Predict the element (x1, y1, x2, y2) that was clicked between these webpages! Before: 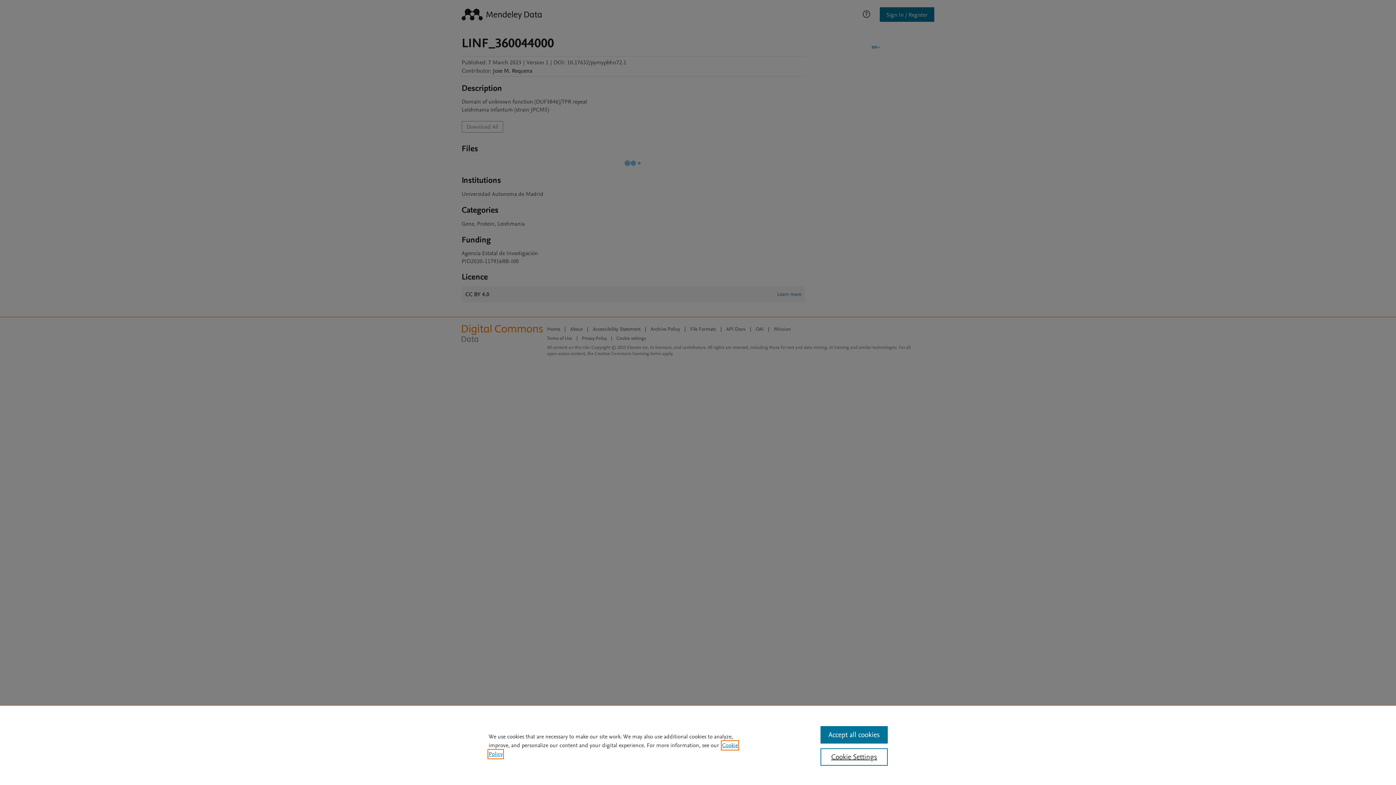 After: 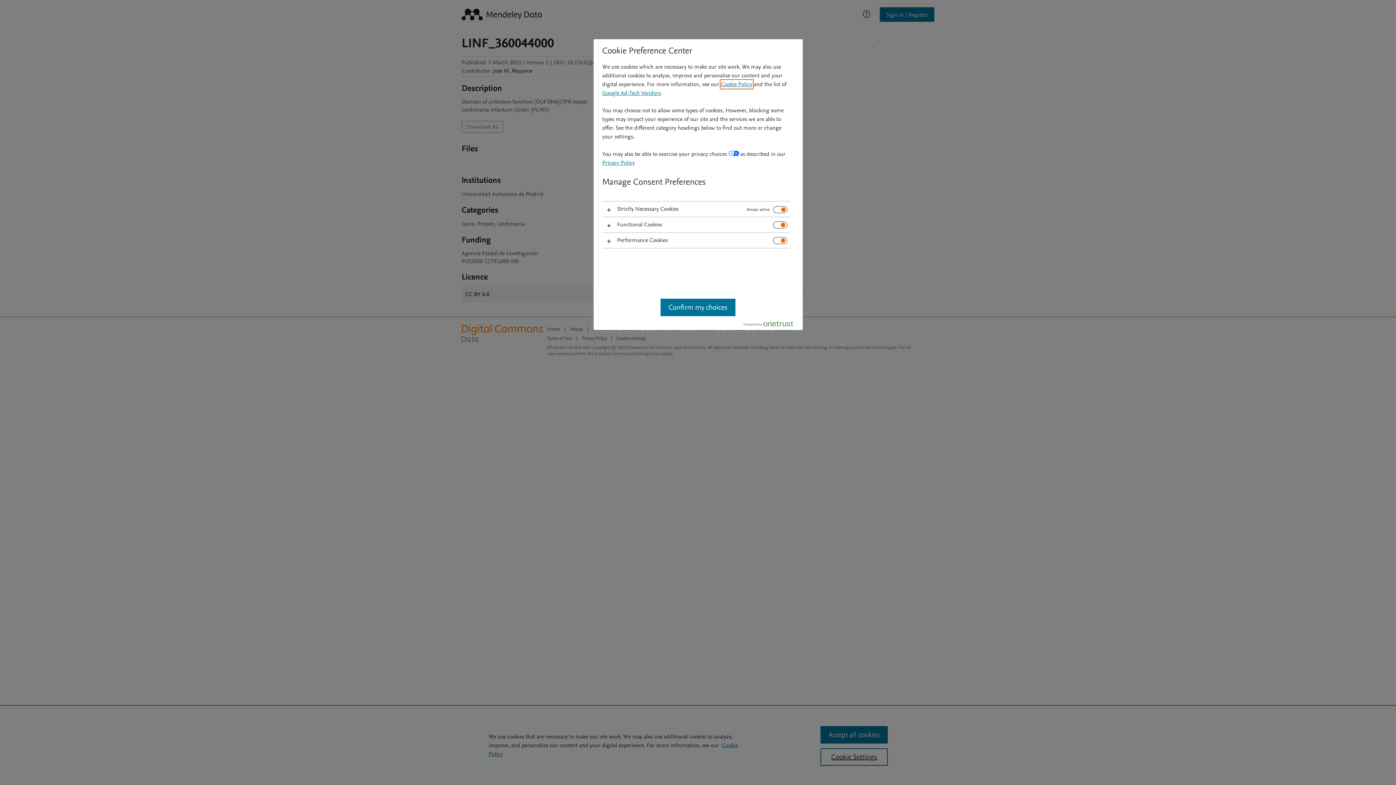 Action: bbox: (820, 748, 887, 766) label: Cookie Settings